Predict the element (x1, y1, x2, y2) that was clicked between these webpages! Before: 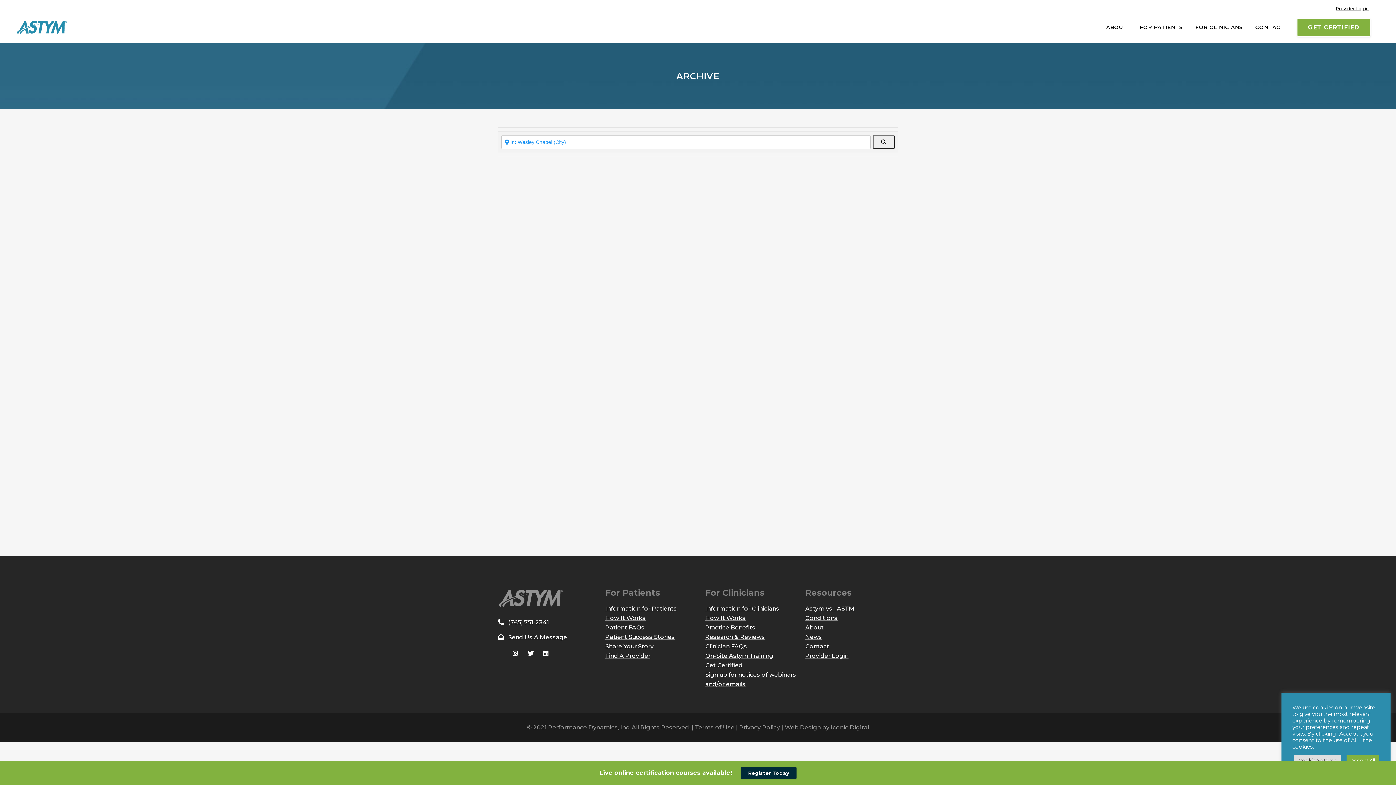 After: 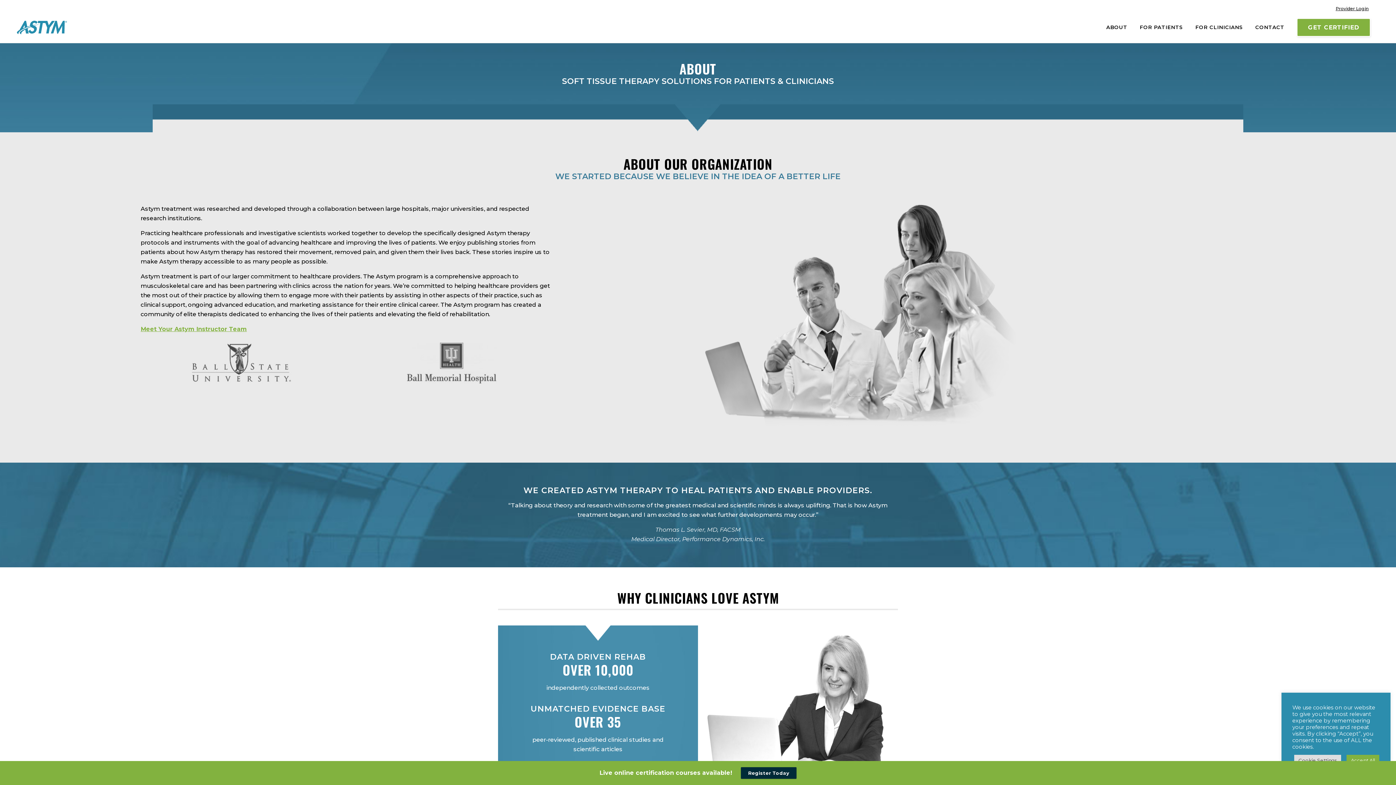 Action: label: ABOUT bbox: (1100, 12, 1133, 42)